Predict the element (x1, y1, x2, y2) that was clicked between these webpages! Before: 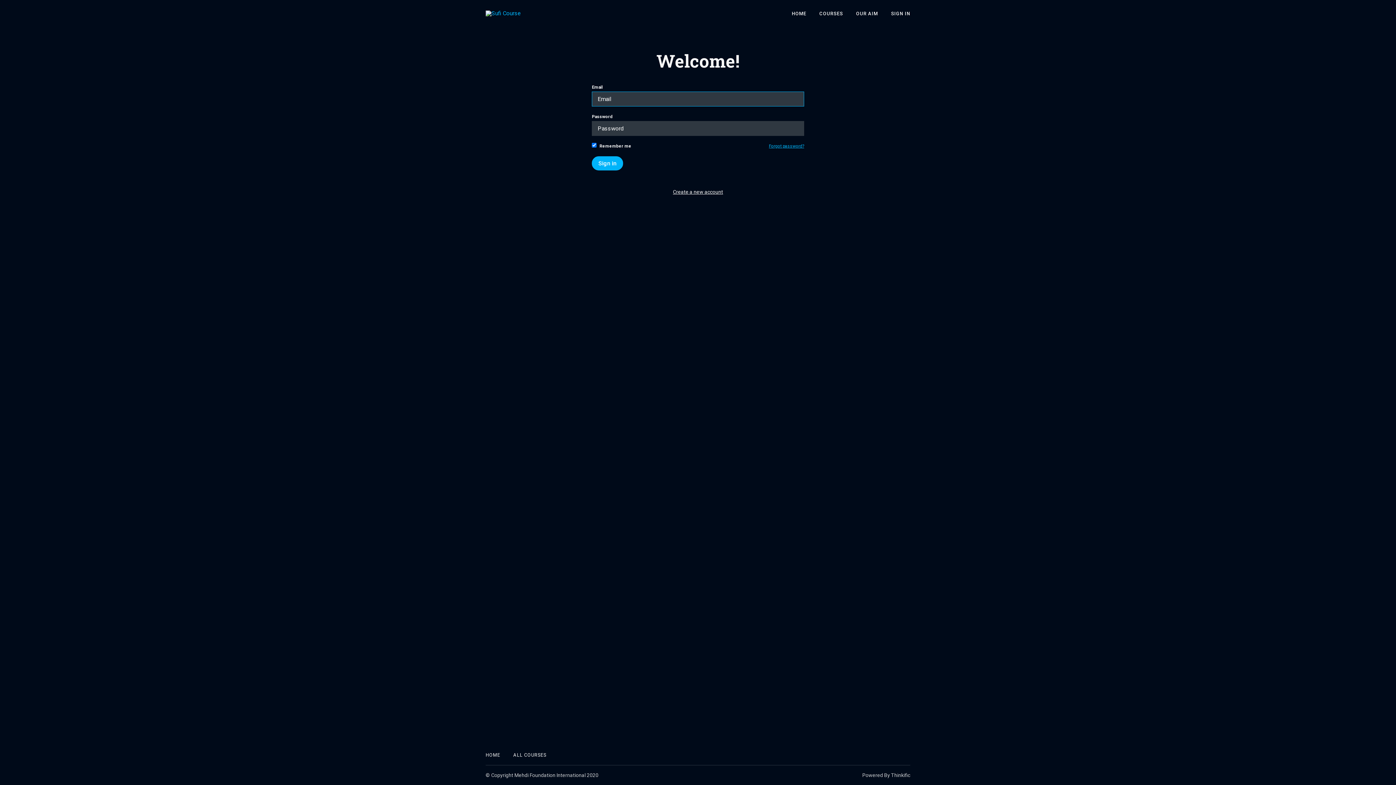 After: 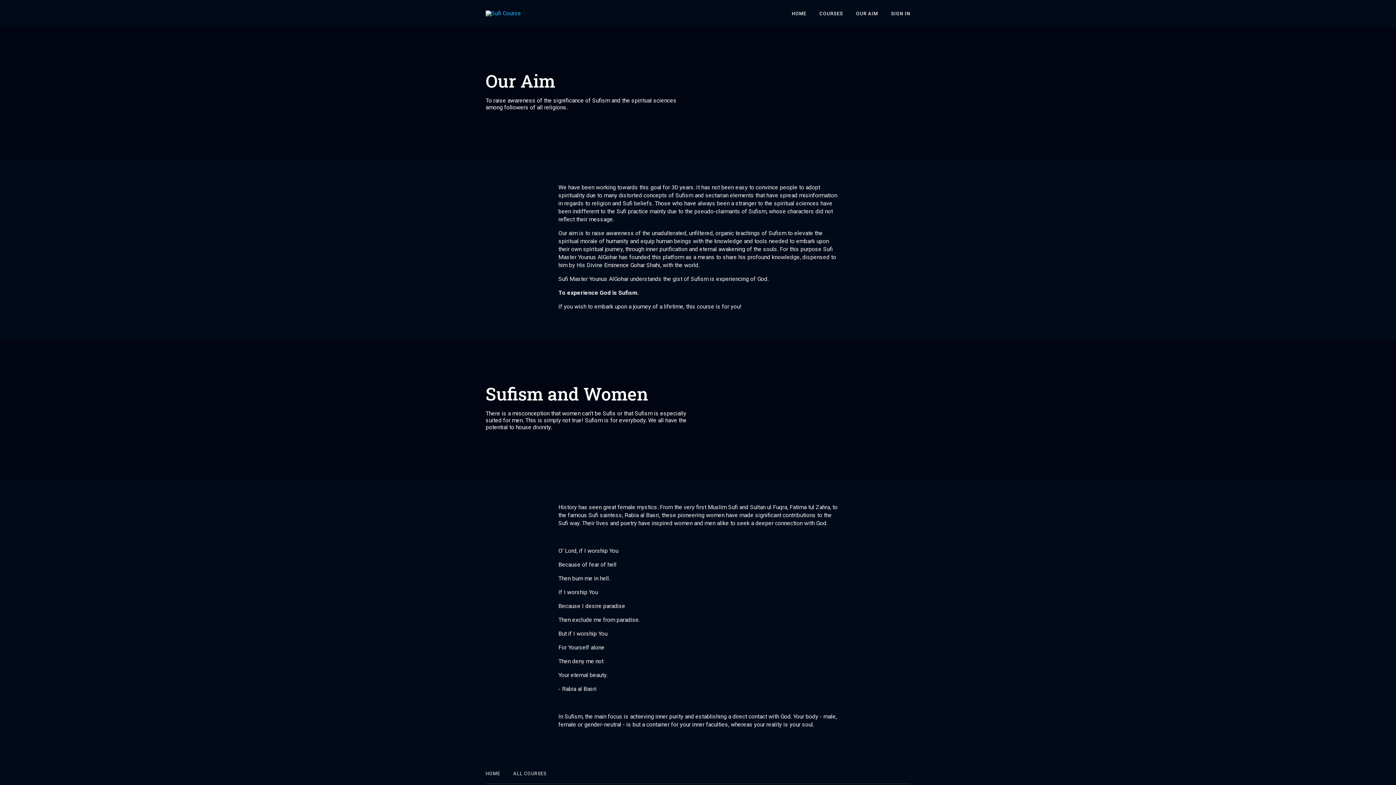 Action: bbox: (856, 10, 878, 16) label: OUR AIM